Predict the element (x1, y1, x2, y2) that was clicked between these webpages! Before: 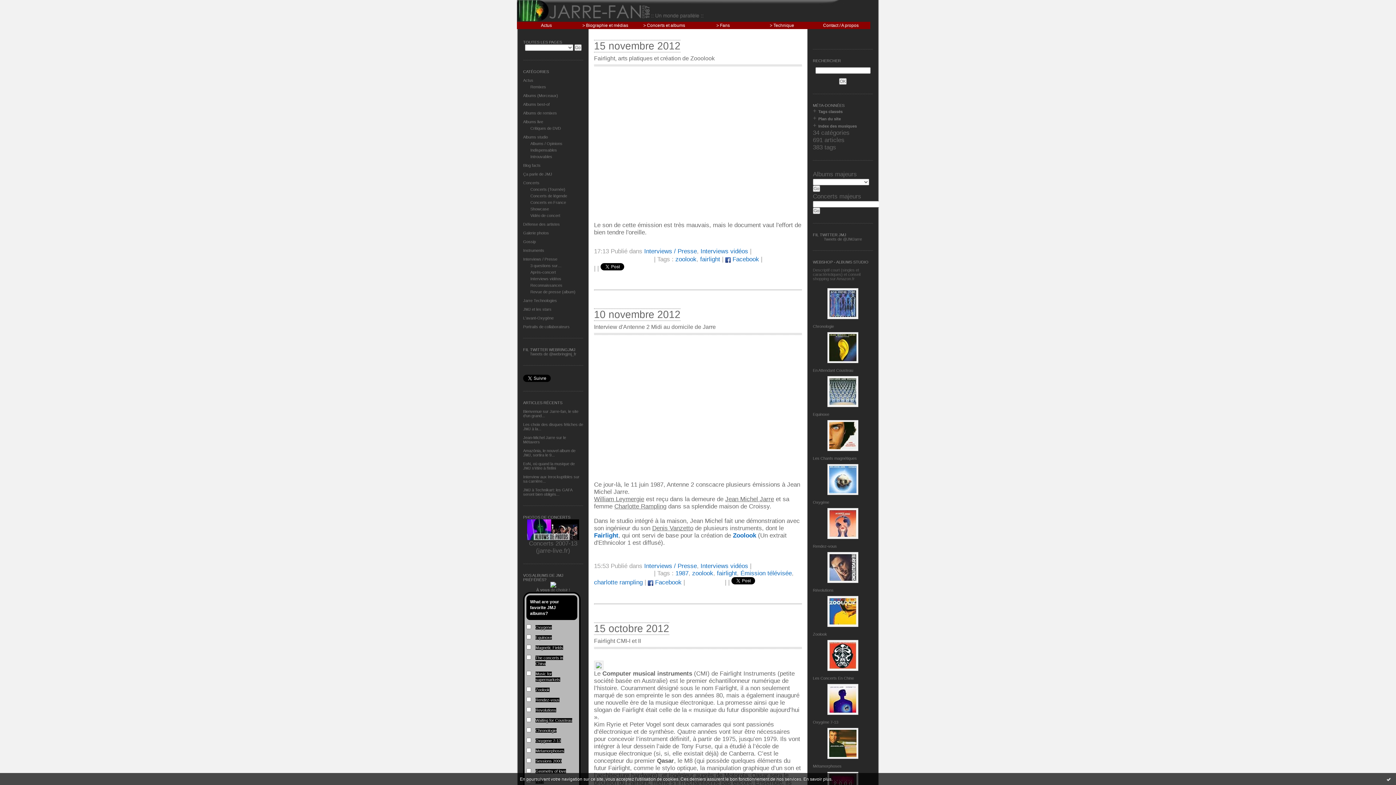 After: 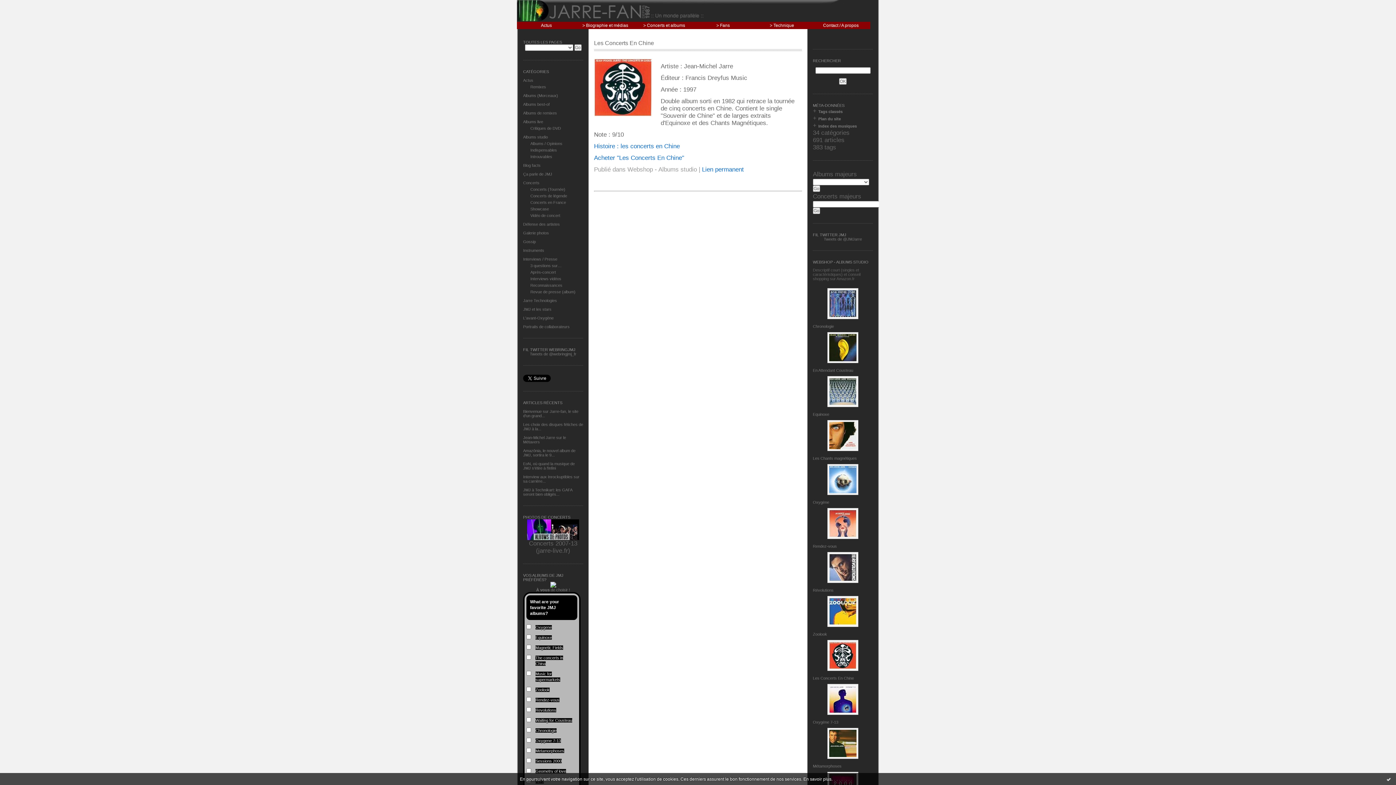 Action: bbox: (827, 667, 858, 672)